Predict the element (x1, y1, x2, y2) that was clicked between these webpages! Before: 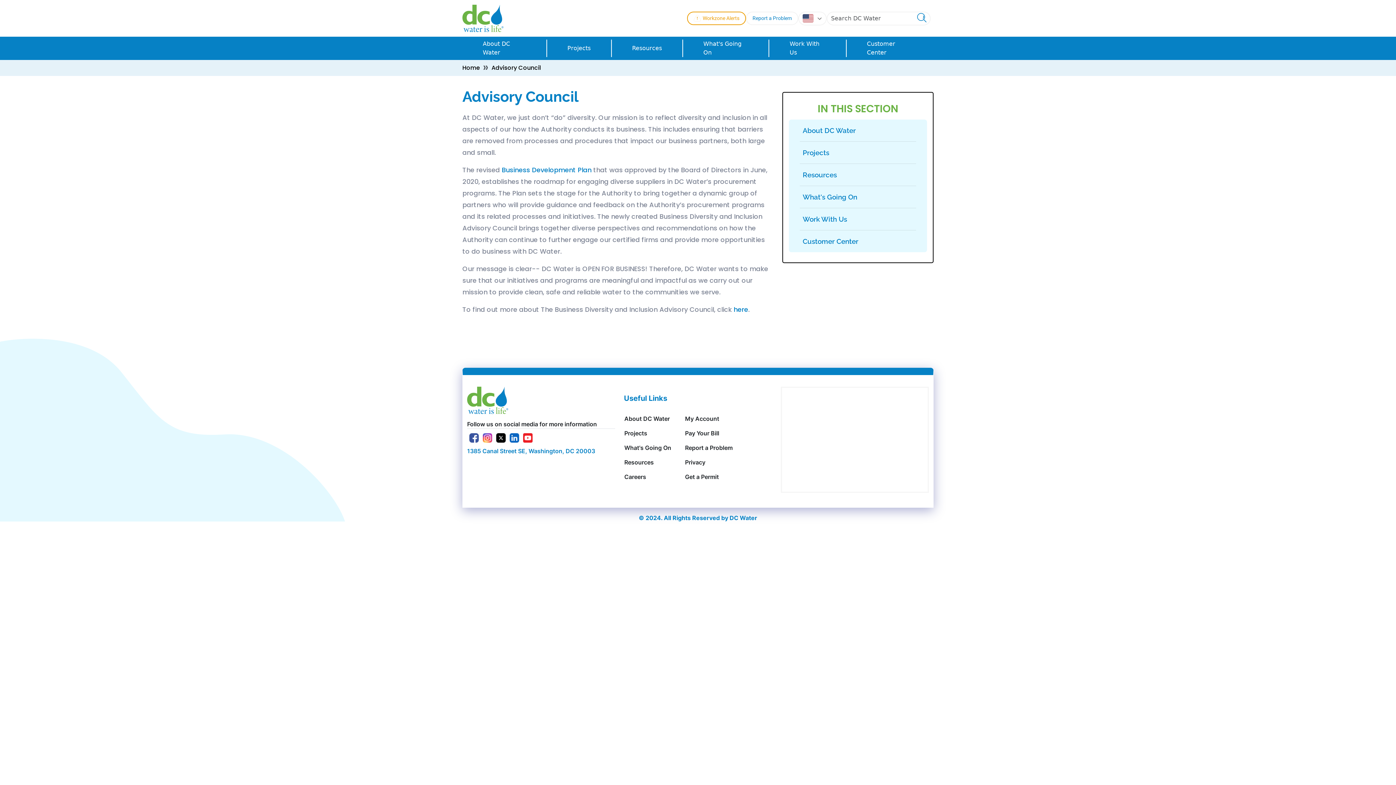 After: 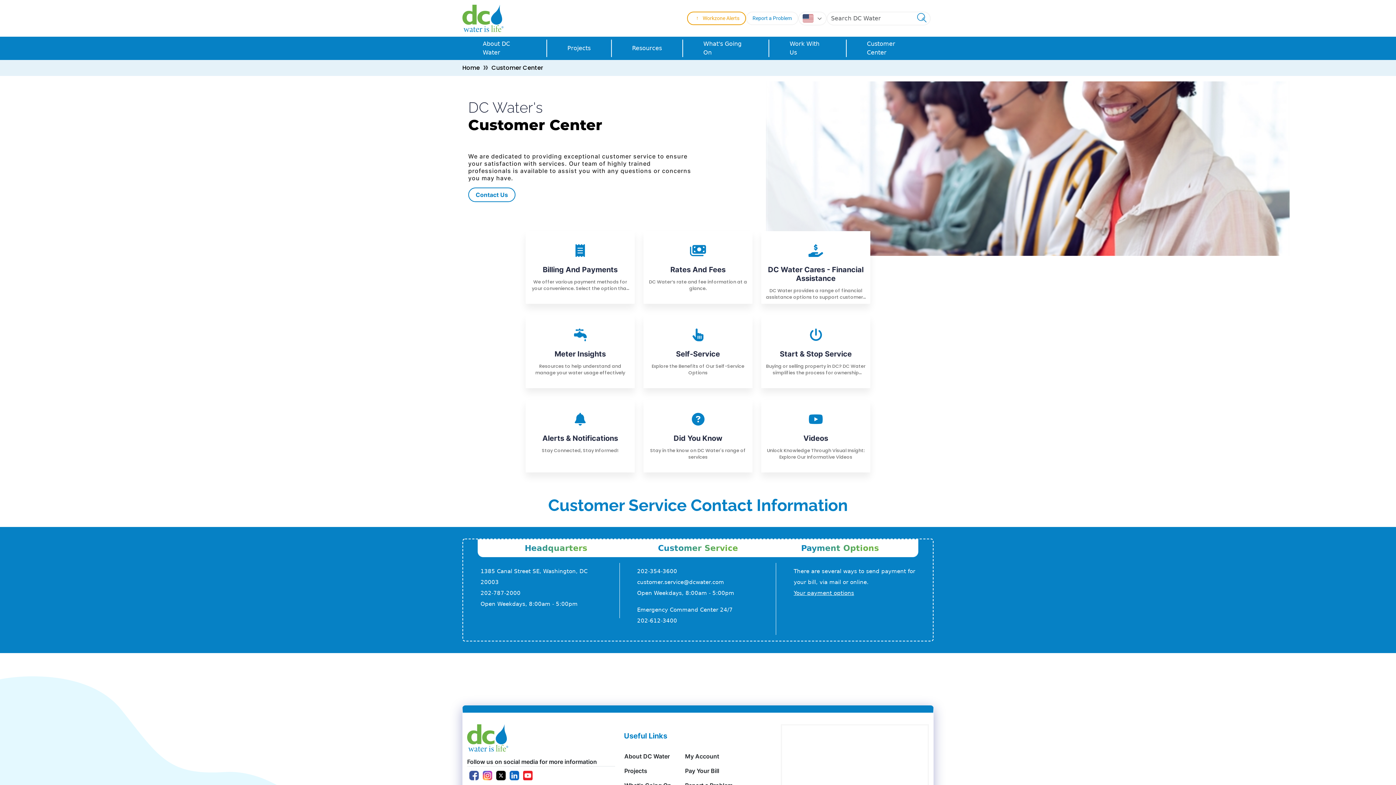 Action: bbox: (846, 39, 933, 57) label: Customer Center